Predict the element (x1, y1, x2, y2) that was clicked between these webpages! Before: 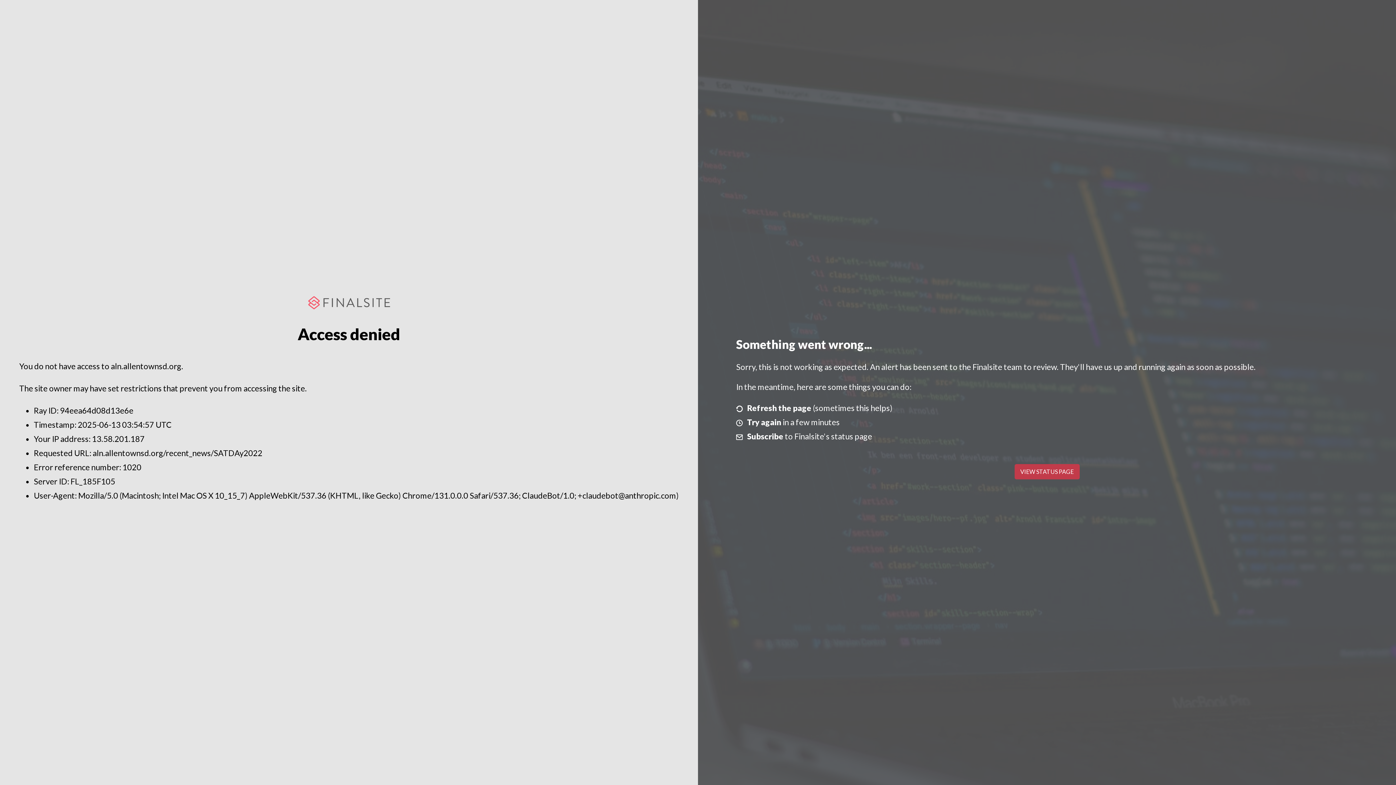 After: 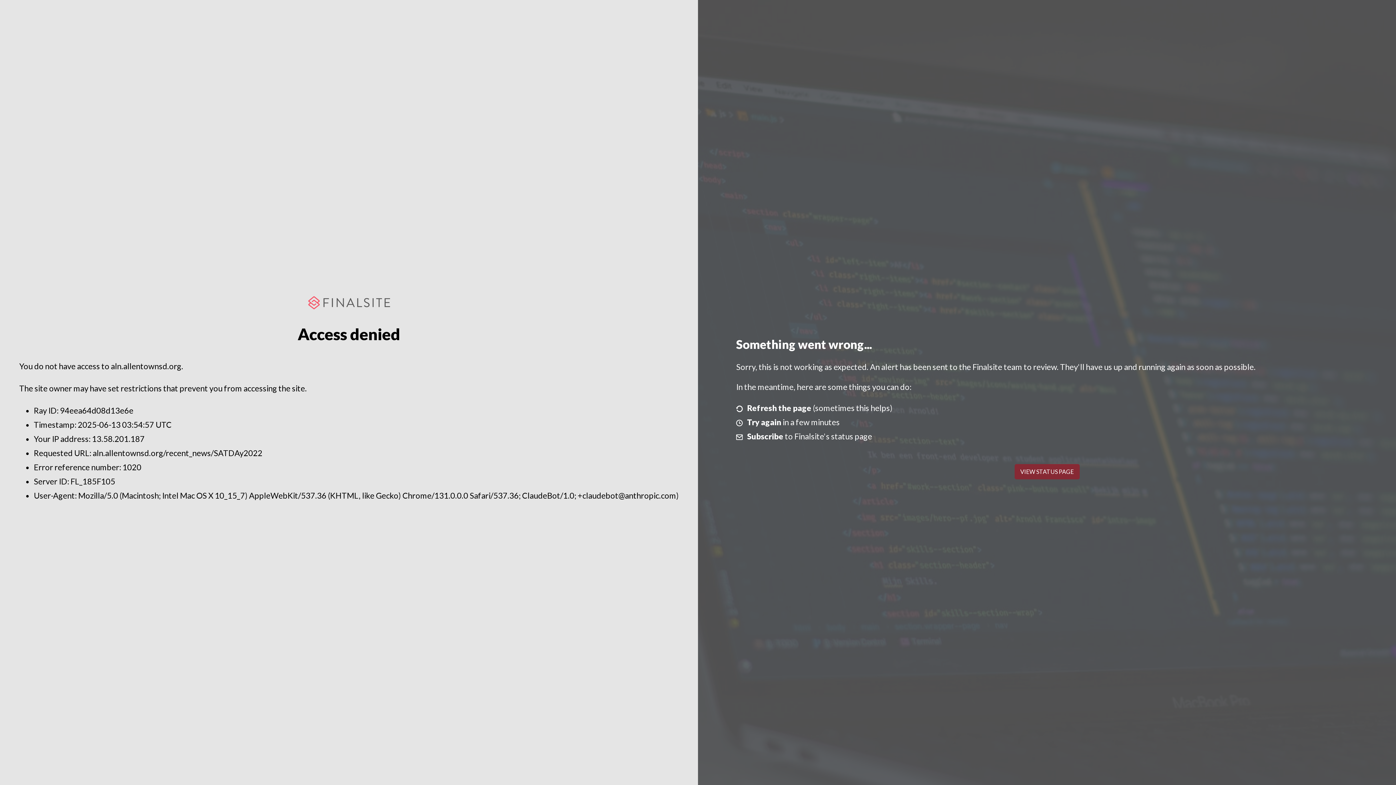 Action: bbox: (1014, 464, 1079, 479) label: VIEW STATUS PAGE